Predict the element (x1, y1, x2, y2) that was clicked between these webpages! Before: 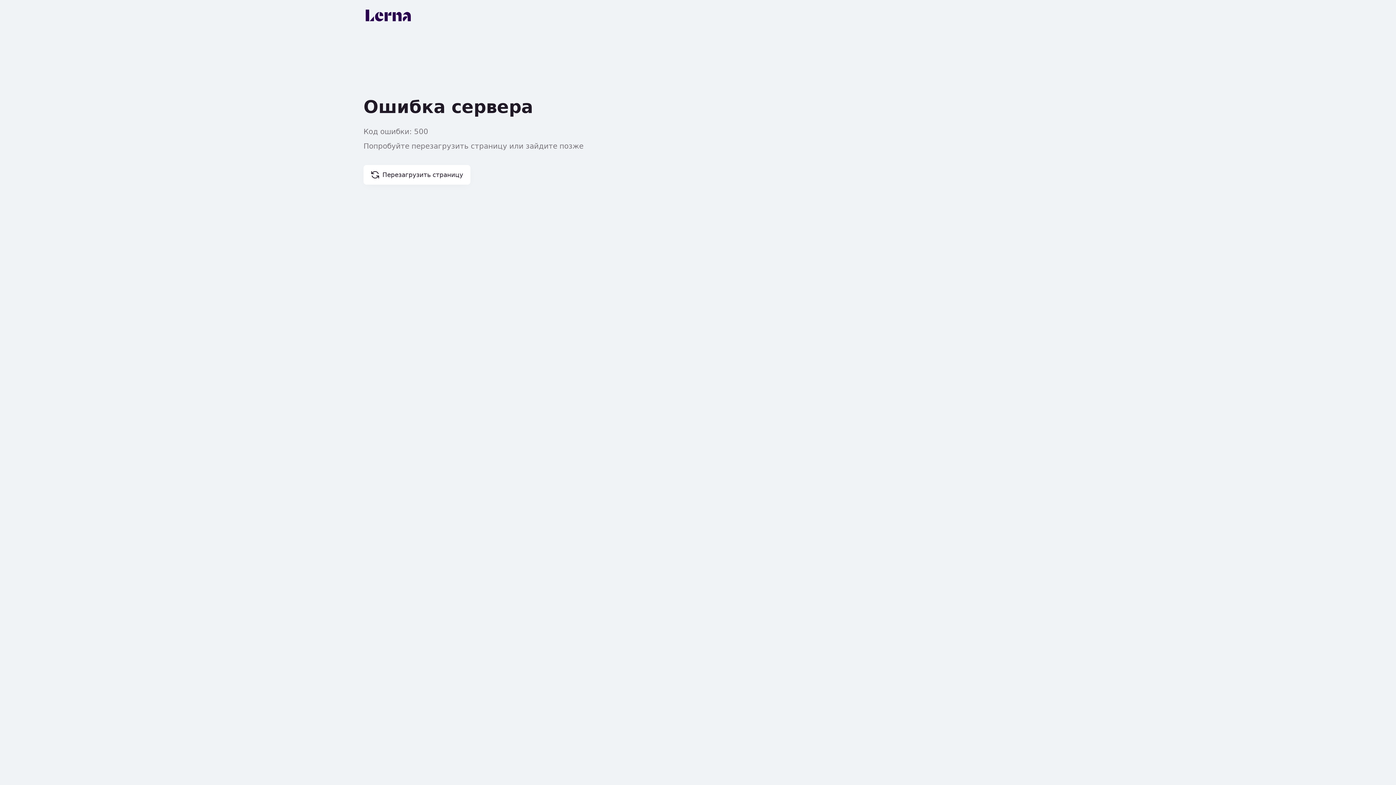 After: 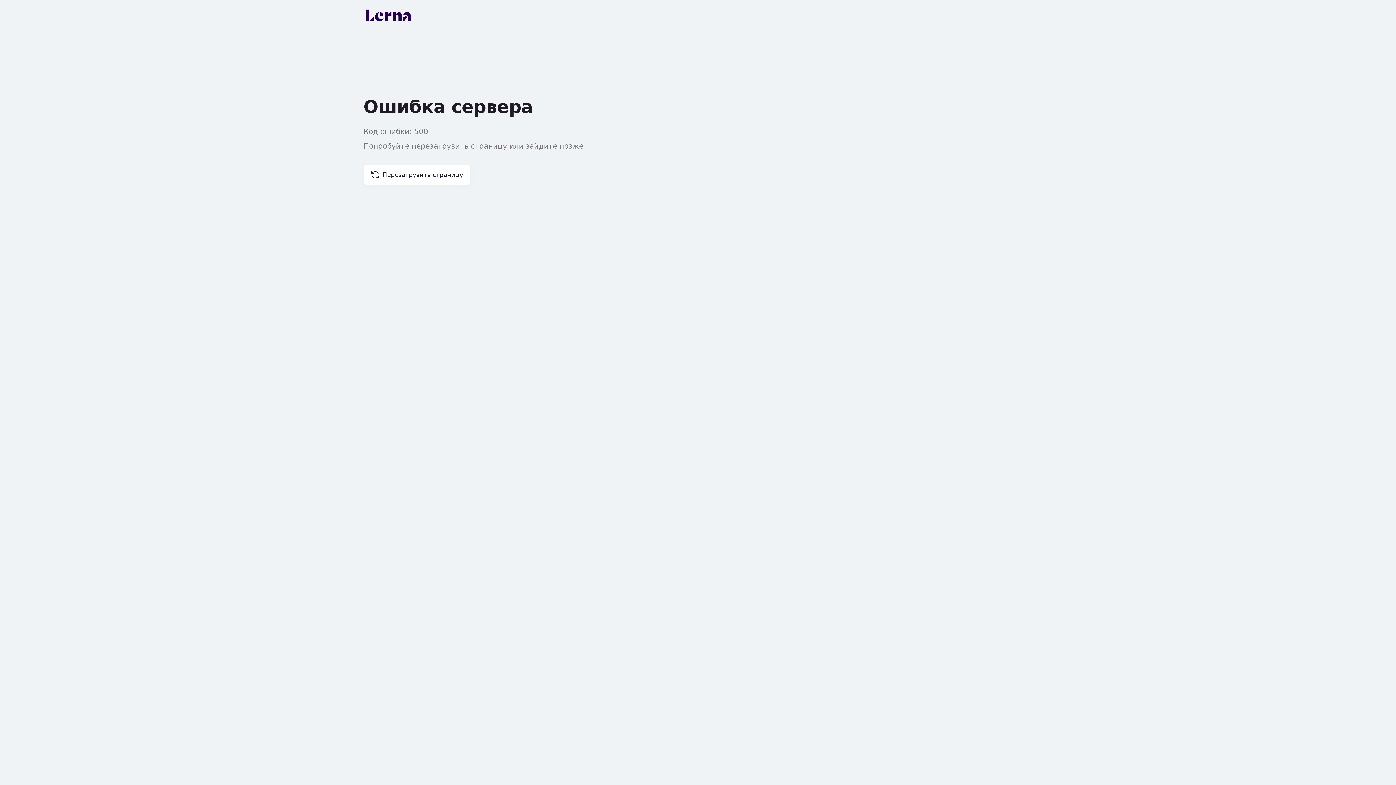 Action: label: Перезагрузить страницу bbox: (363, 165, 470, 184)